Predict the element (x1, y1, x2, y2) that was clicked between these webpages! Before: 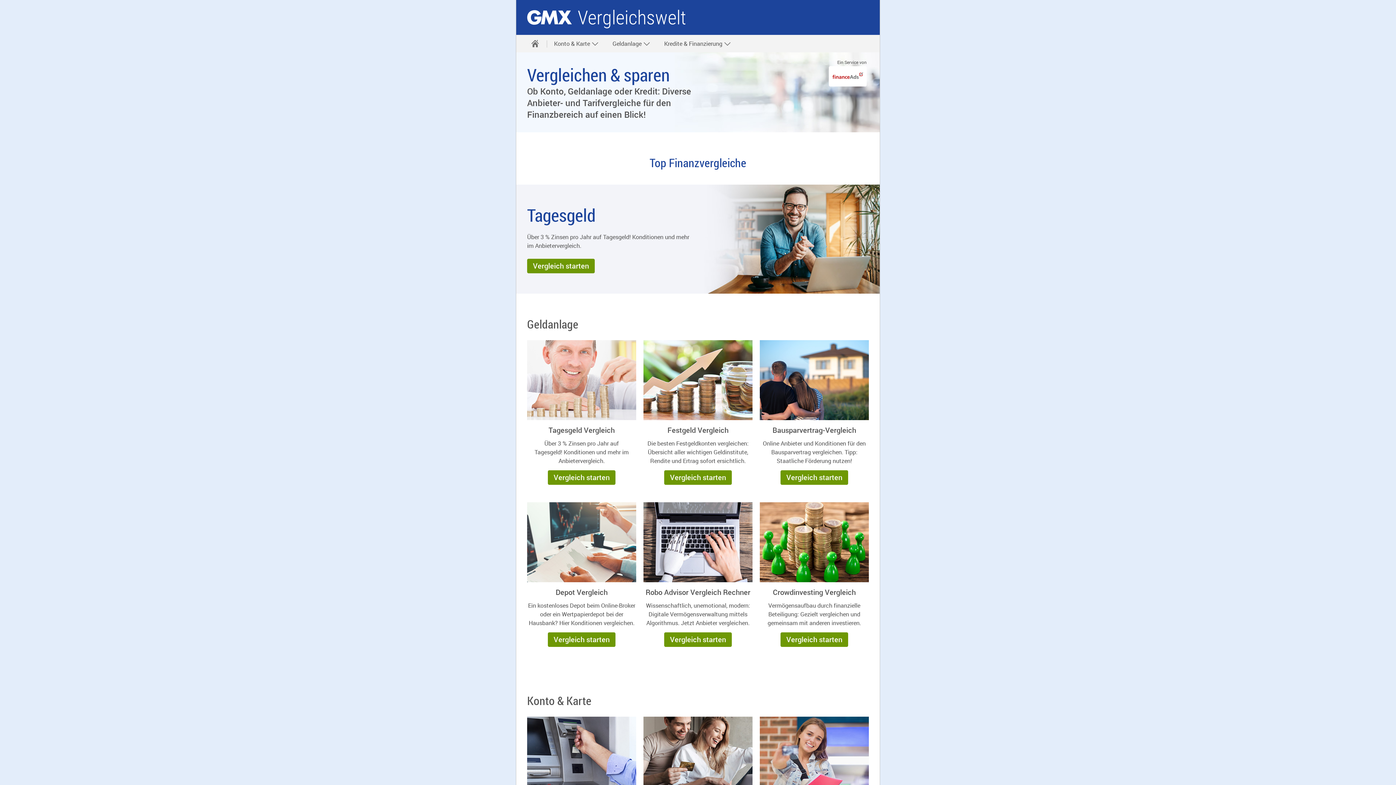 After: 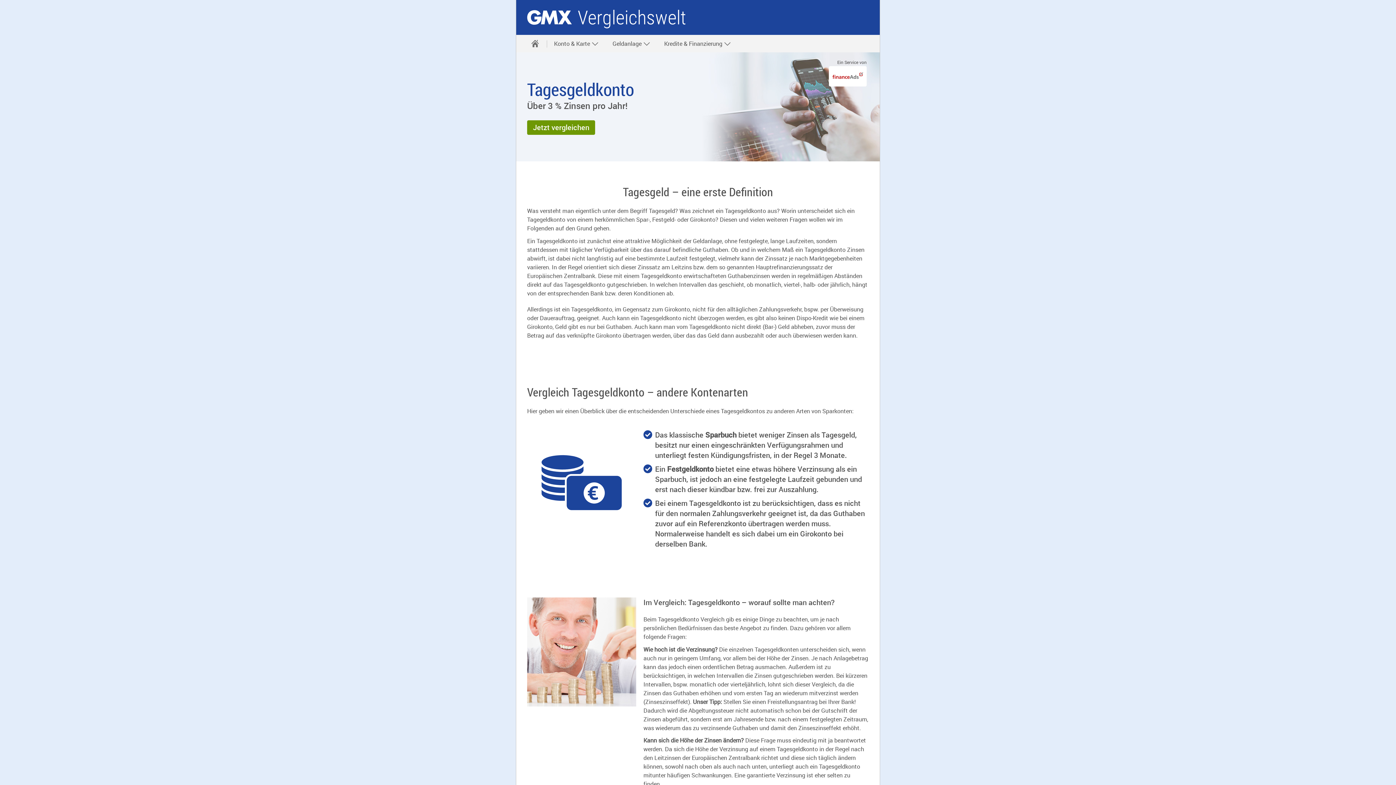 Action: bbox: (527, 340, 636, 420)